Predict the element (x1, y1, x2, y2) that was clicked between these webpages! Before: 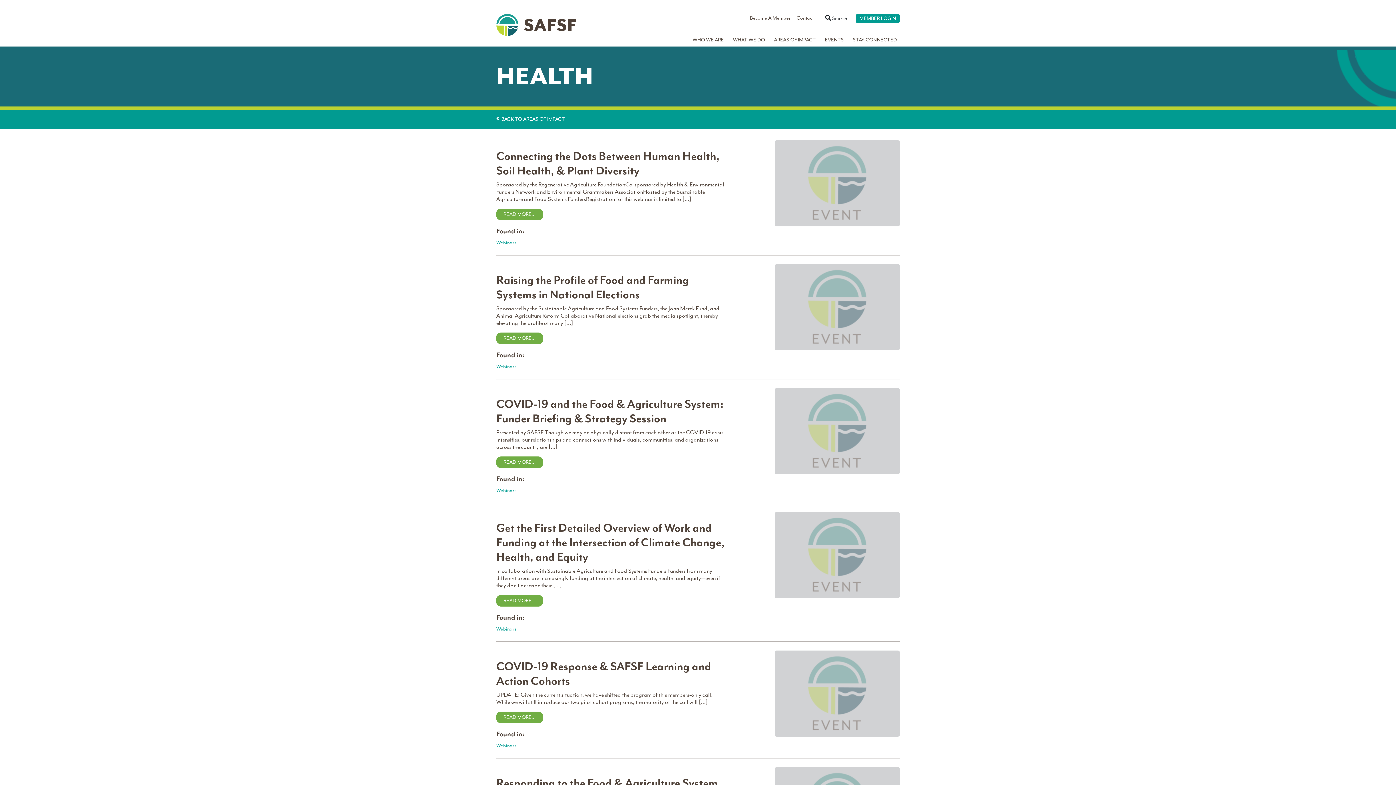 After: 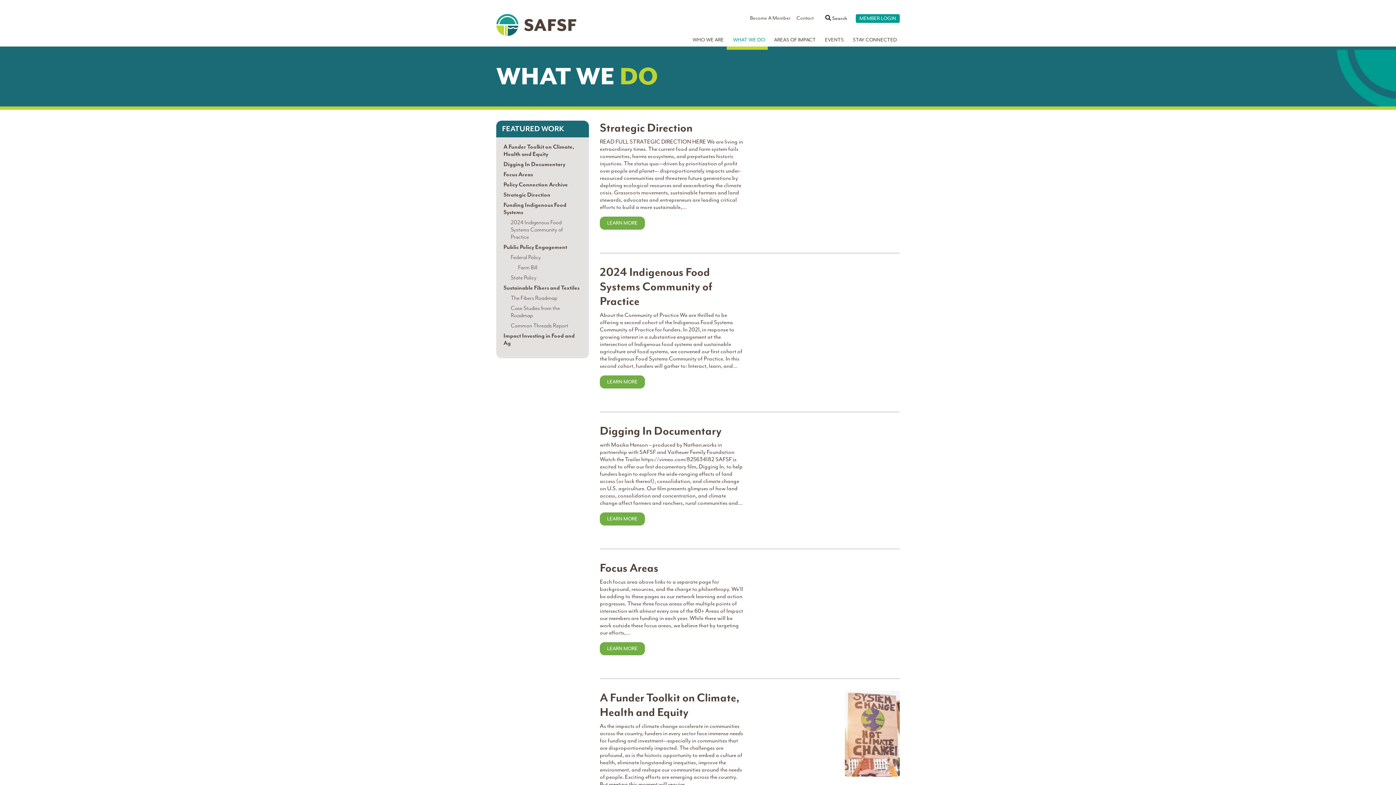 Action: label: WHAT WE DO bbox: (726, 33, 768, 46)